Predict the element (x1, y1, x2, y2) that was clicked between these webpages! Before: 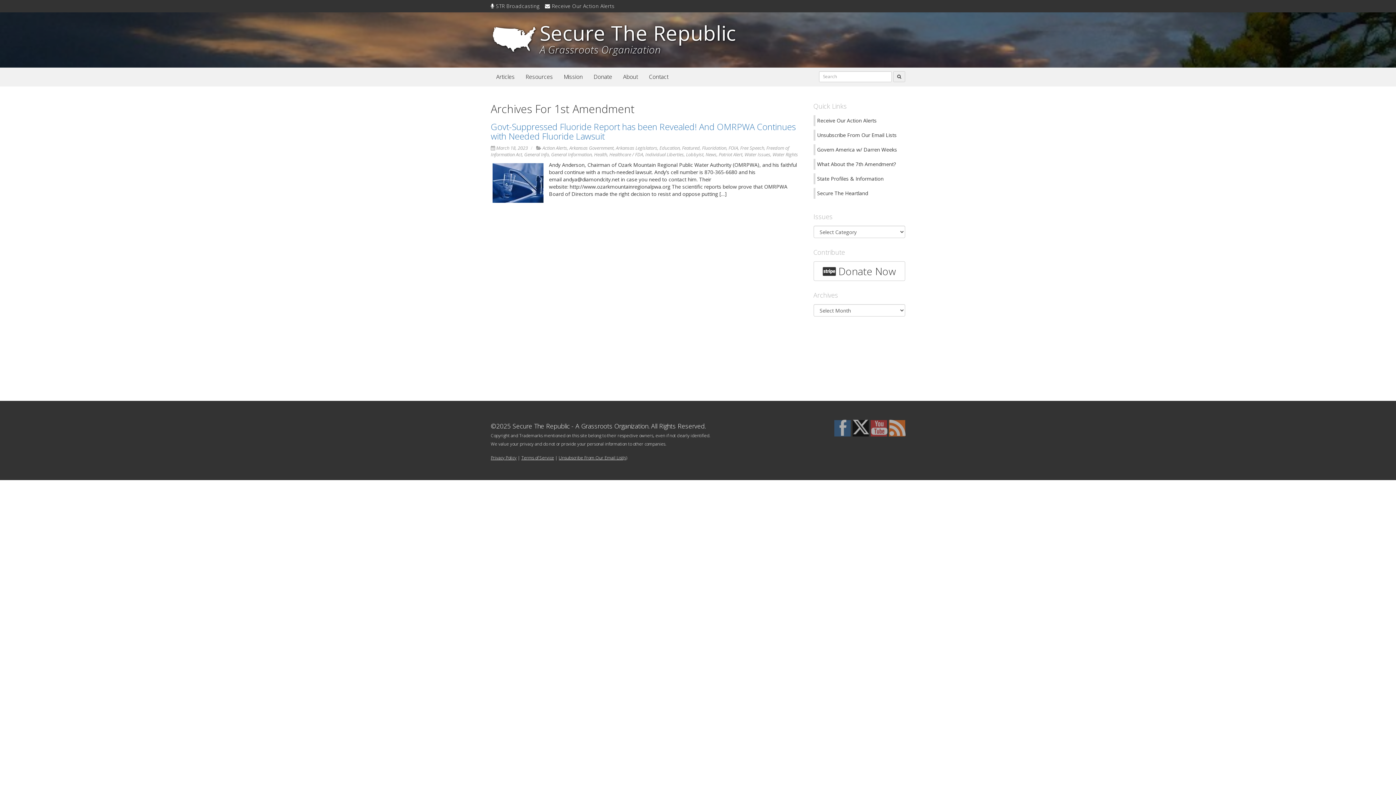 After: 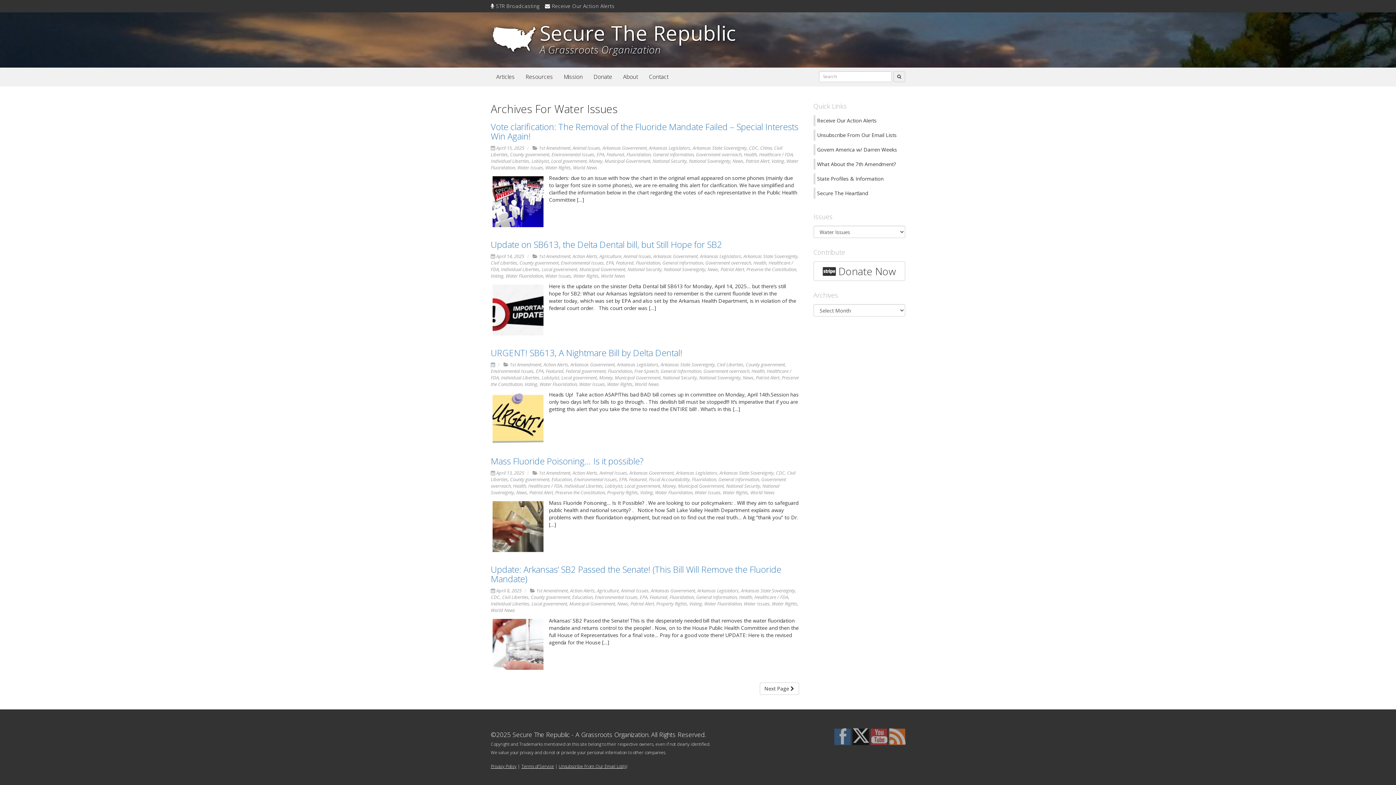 Action: label: Water Issues bbox: (744, 151, 770, 157)